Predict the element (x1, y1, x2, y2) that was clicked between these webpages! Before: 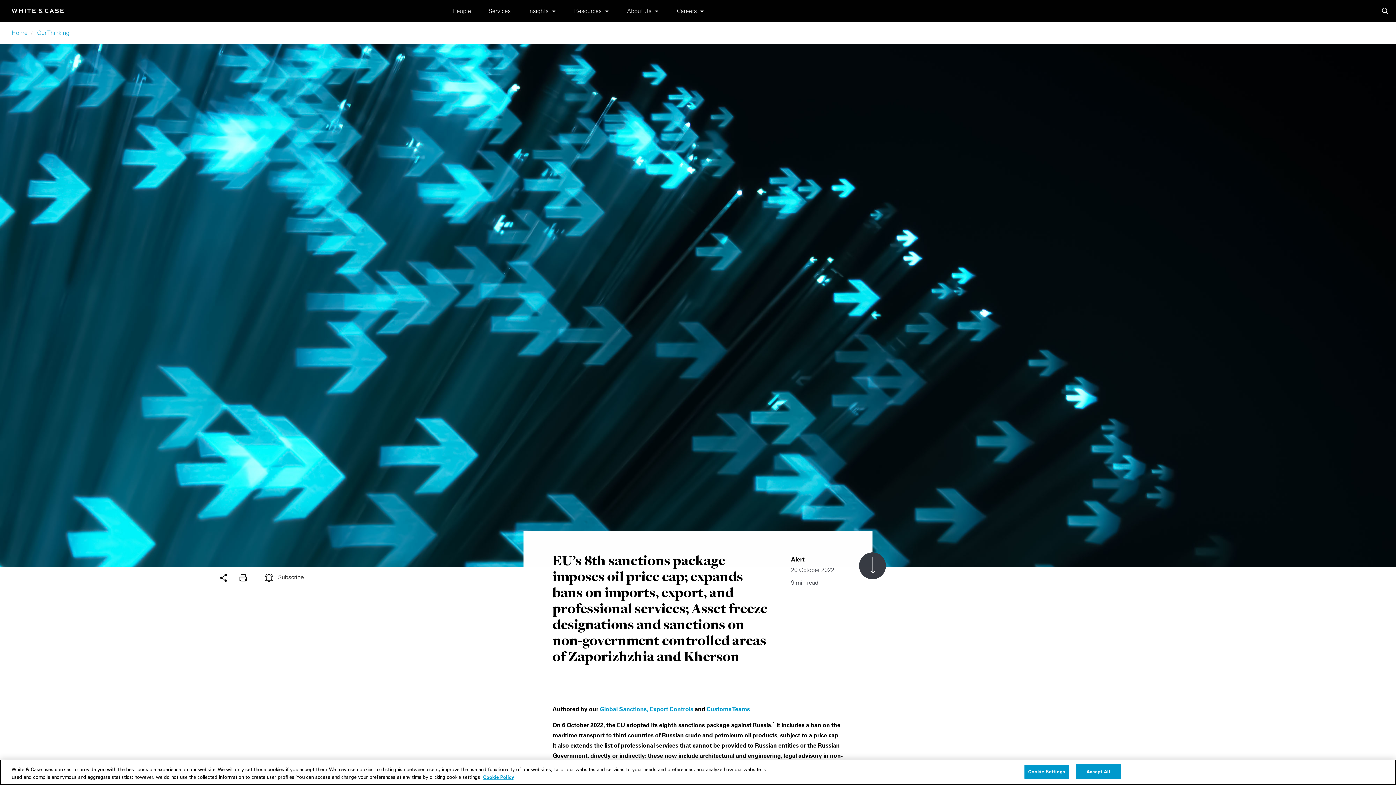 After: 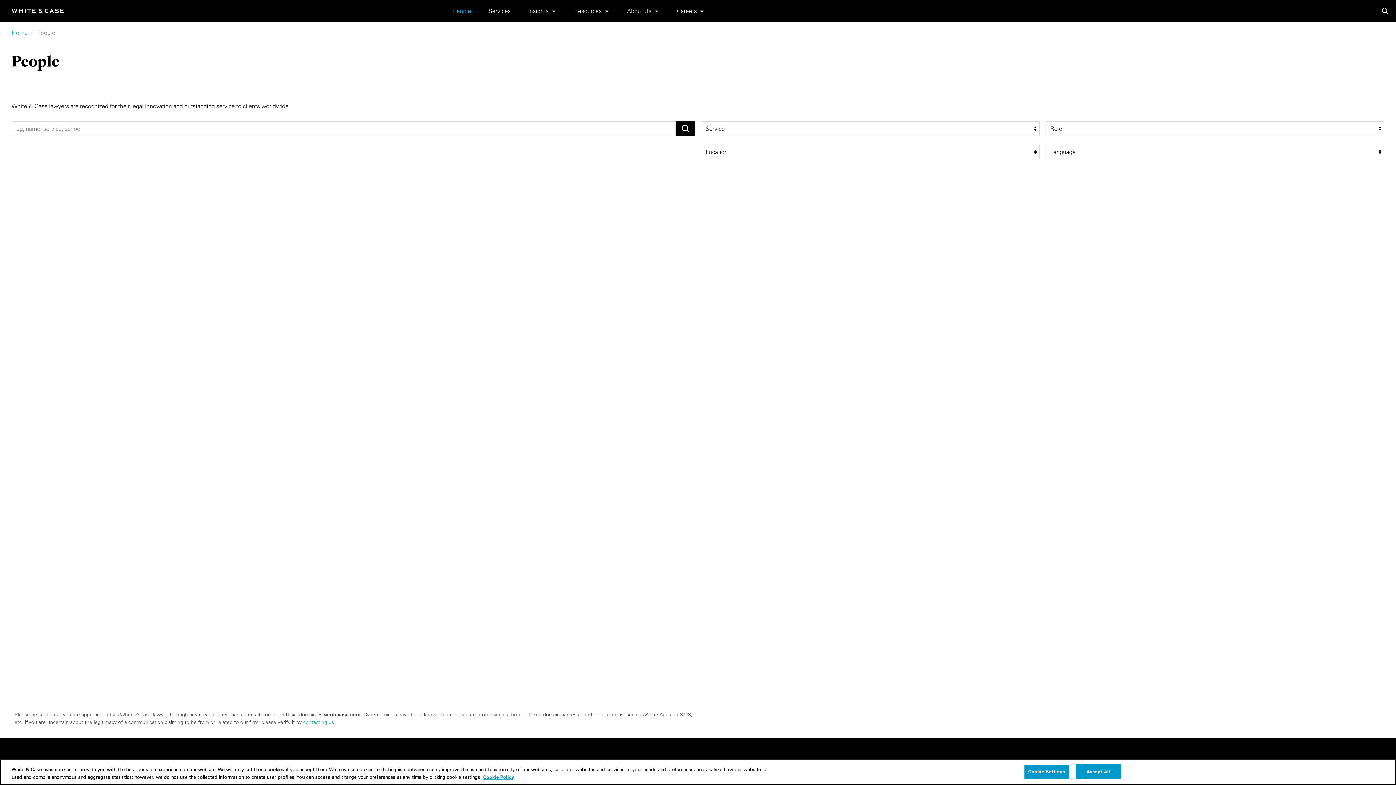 Action: bbox: (453, 7, 471, 14) label: People